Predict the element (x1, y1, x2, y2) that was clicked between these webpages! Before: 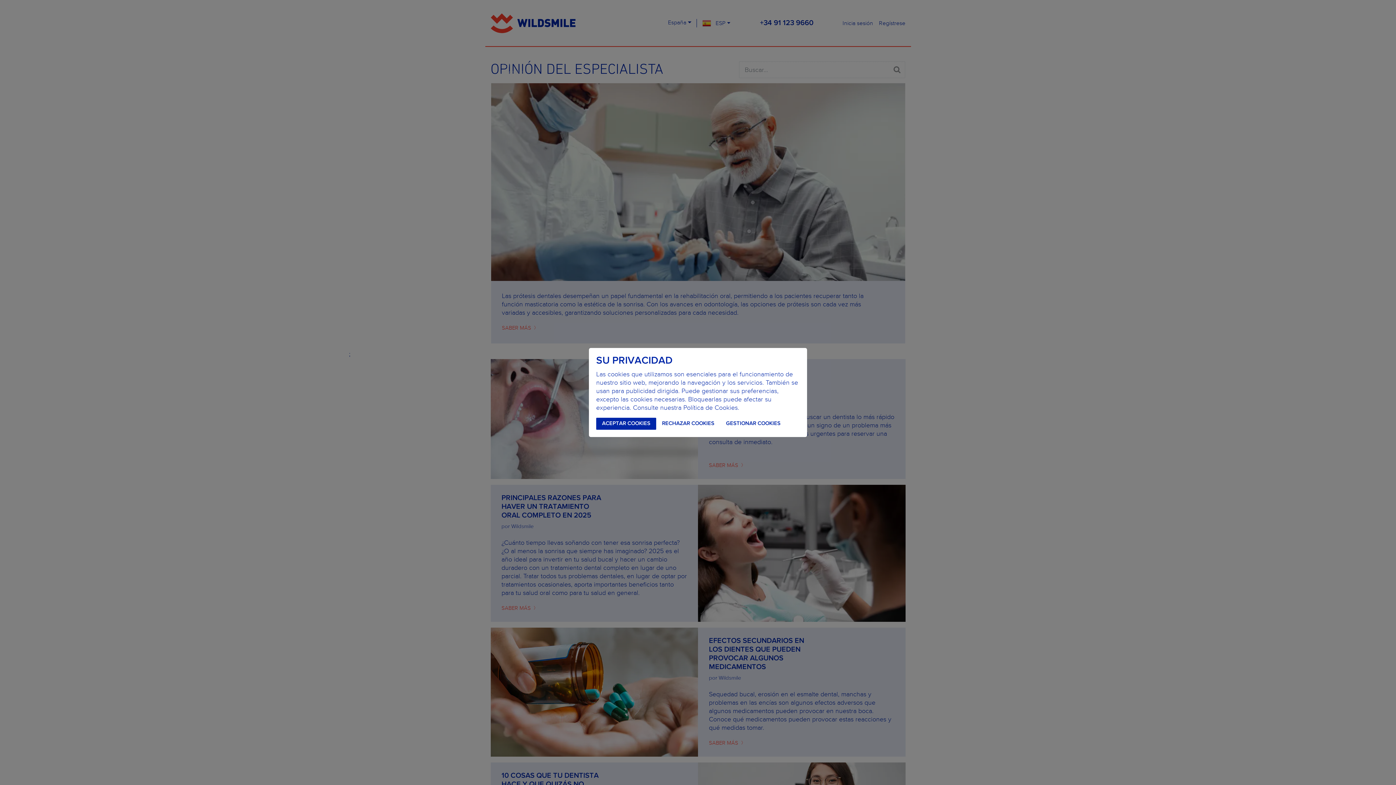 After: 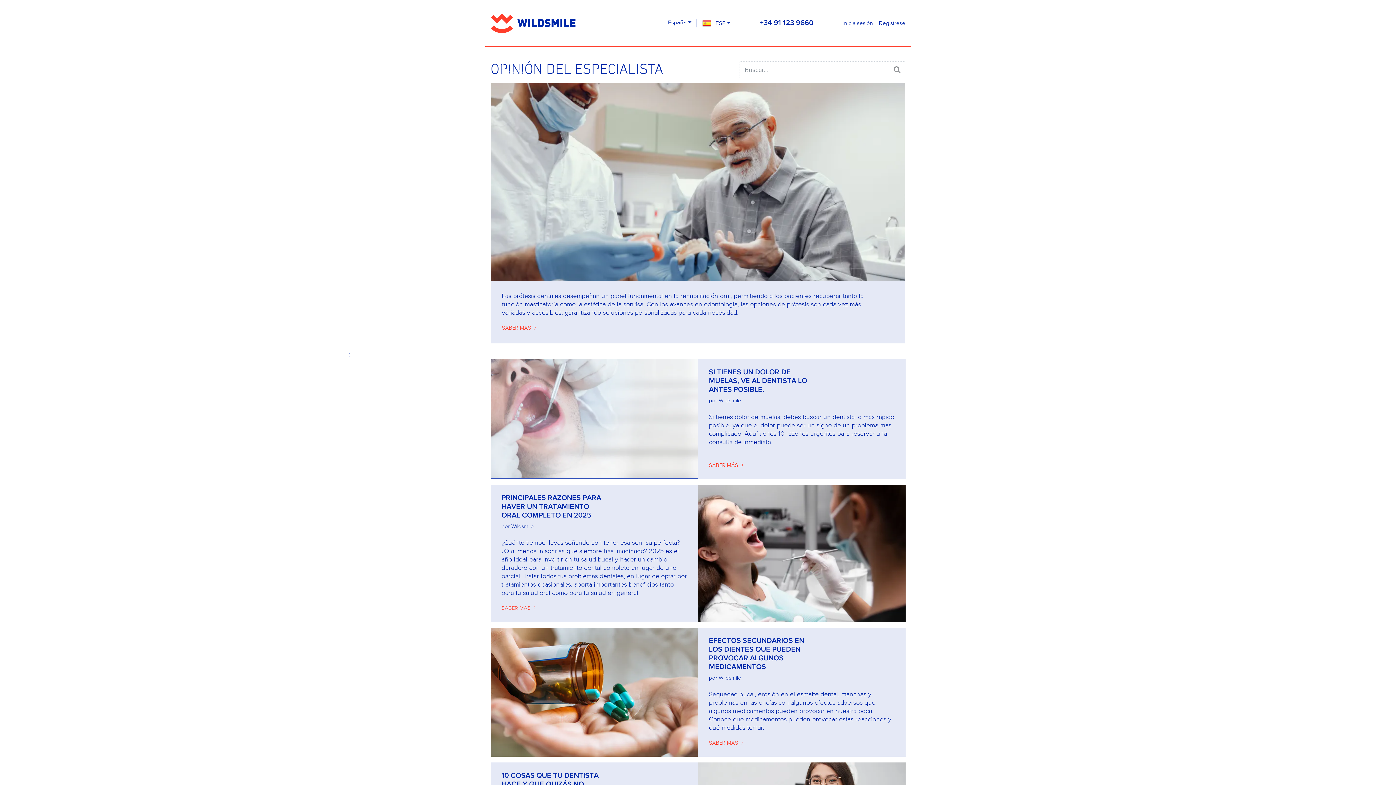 Action: bbox: (596, 417, 656, 430) label: ACEPTAR COOKIES